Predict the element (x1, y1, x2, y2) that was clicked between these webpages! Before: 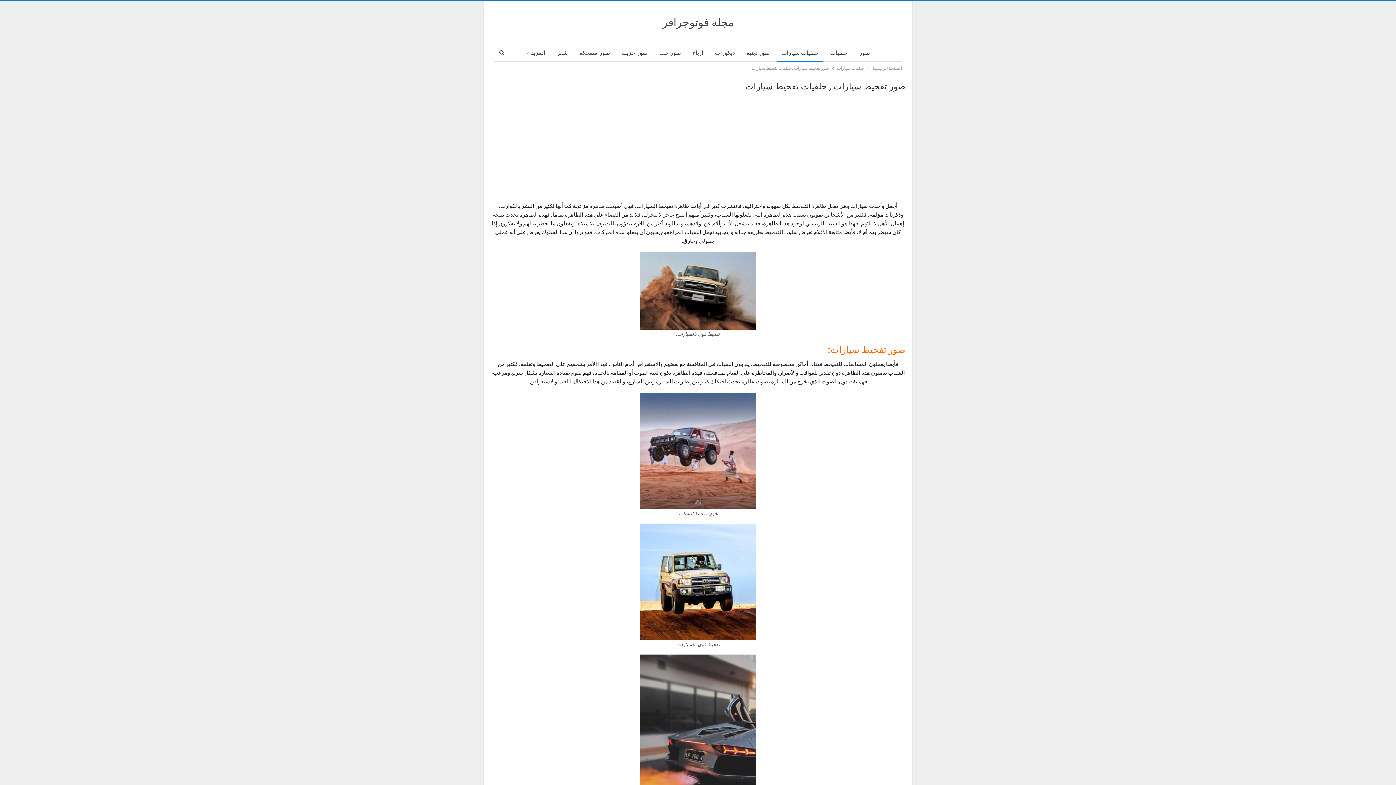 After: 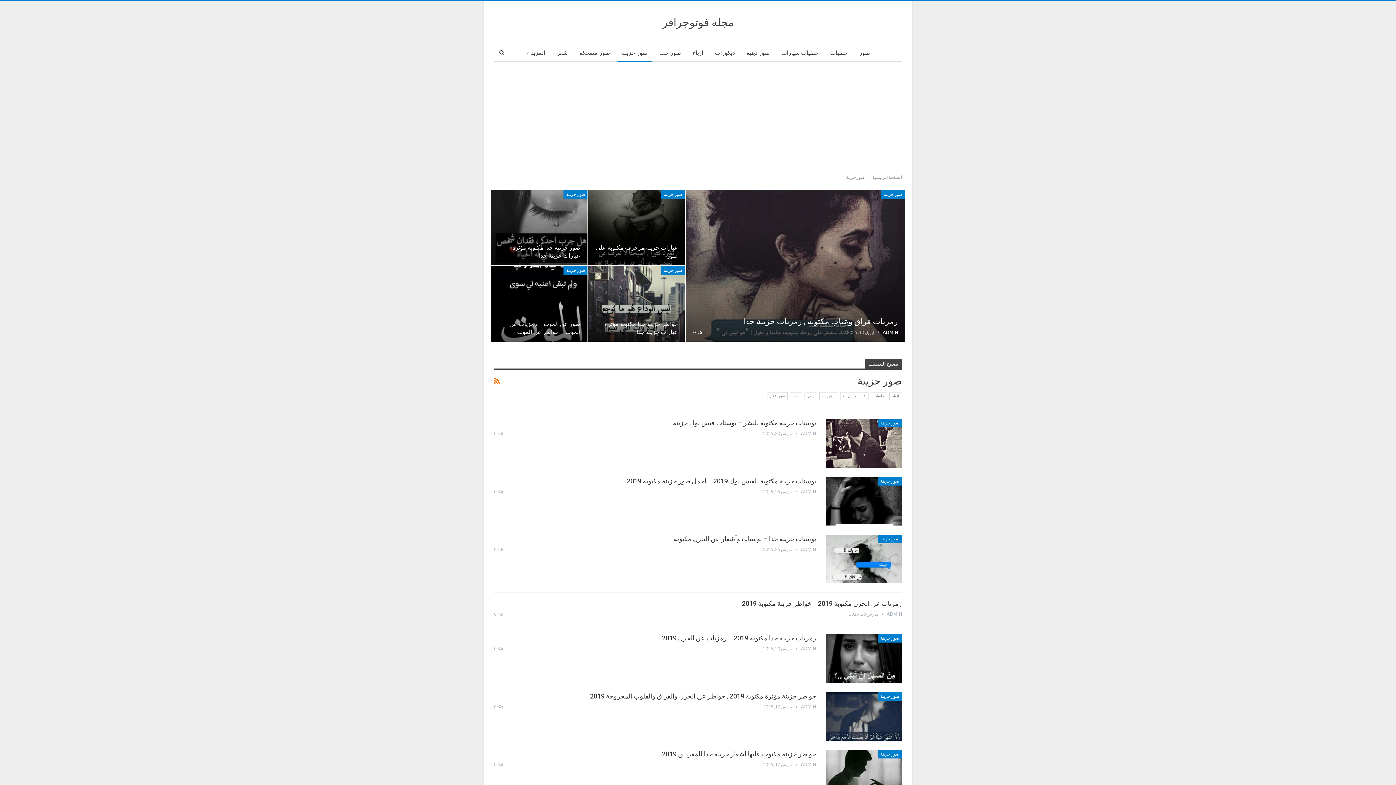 Action: bbox: (617, 44, 652, 61) label: صور حزينة